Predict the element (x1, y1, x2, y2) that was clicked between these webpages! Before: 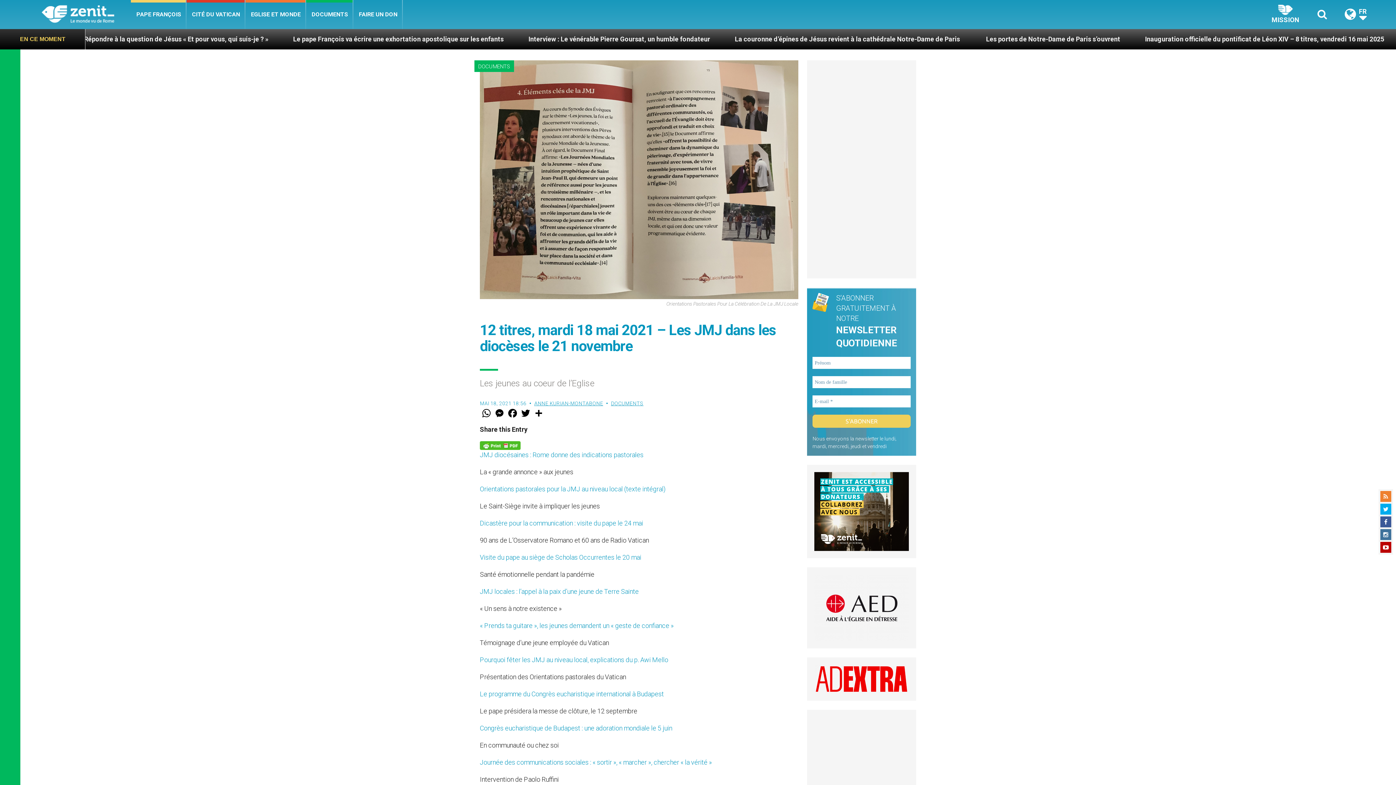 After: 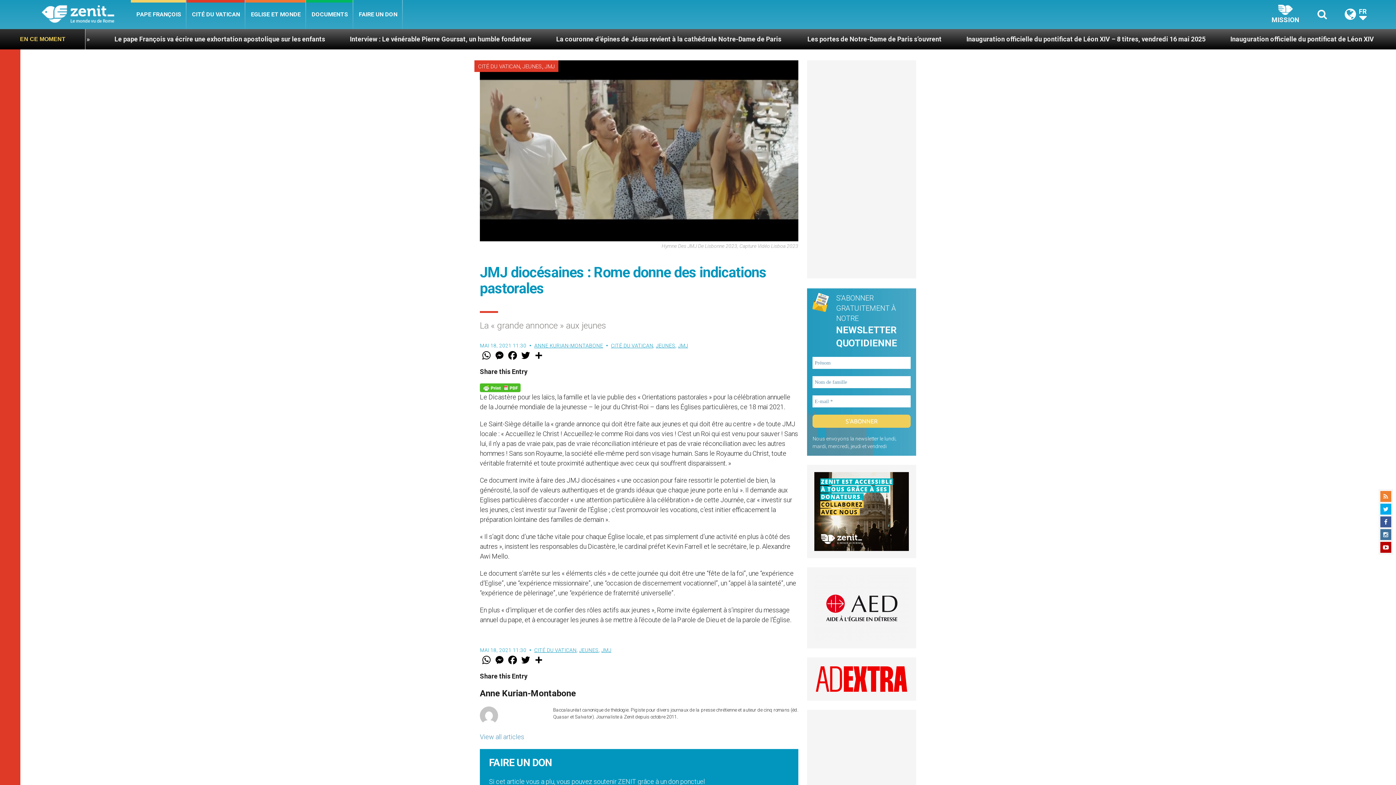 Action: bbox: (480, 451, 643, 458) label: JMJ diocésaines : Rome donne des indications pastorales